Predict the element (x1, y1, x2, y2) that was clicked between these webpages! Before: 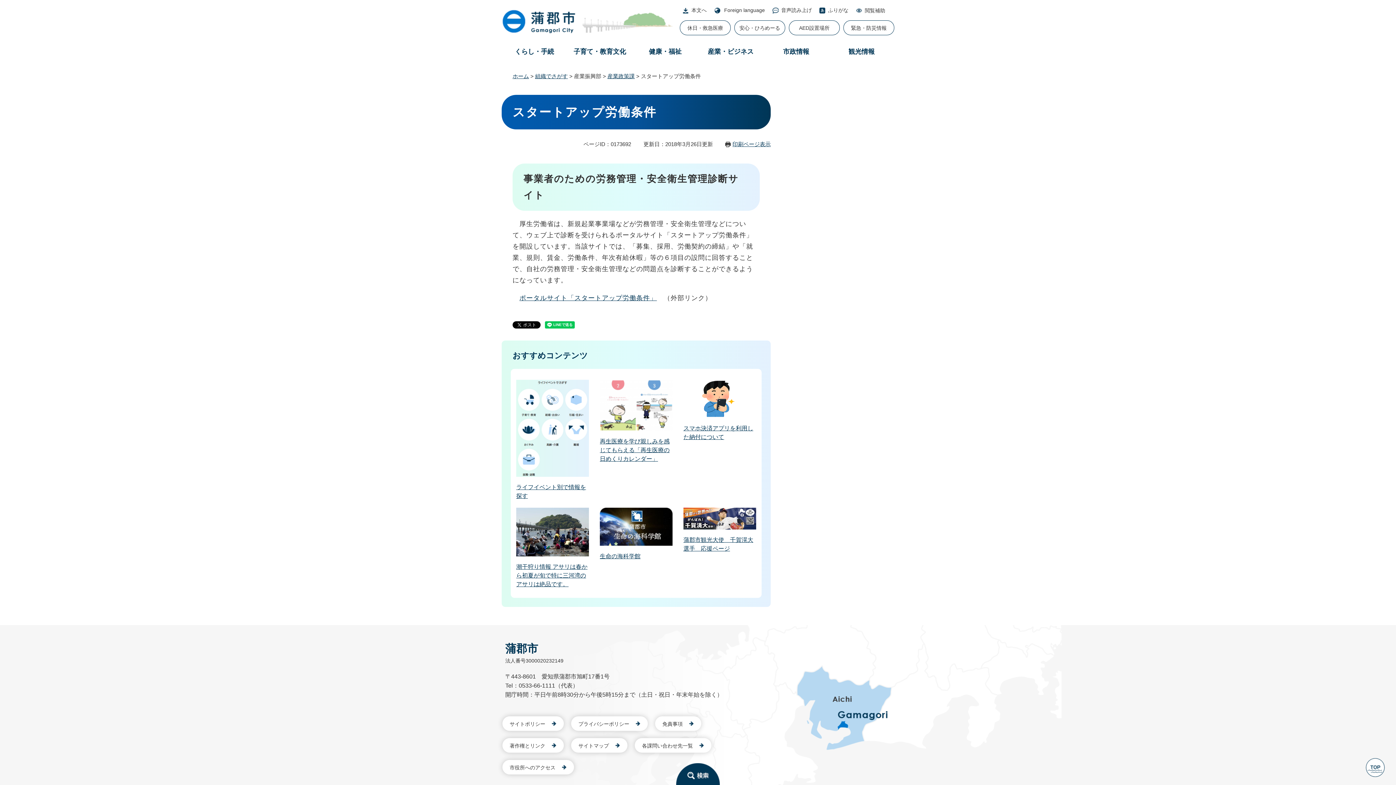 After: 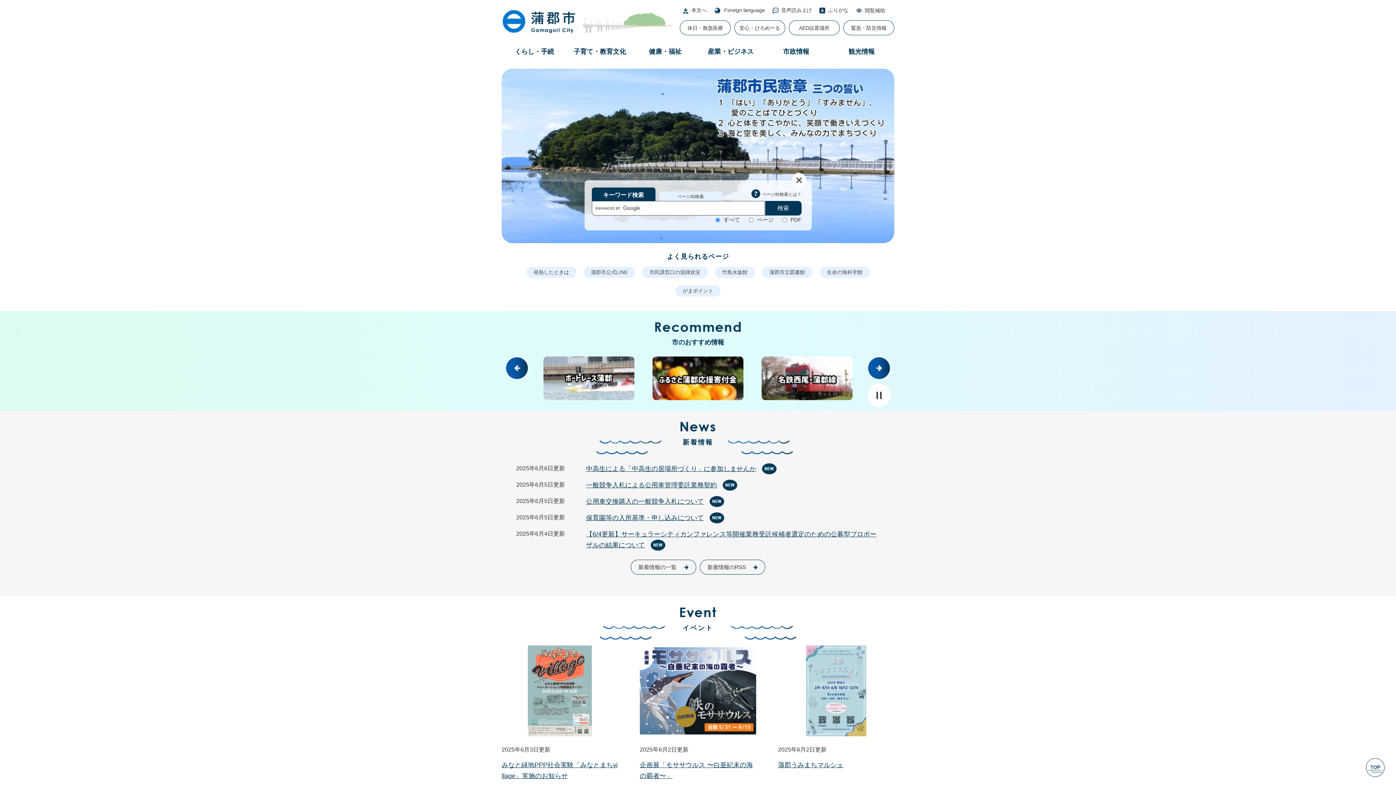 Action: bbox: (501, 9, 576, 36)